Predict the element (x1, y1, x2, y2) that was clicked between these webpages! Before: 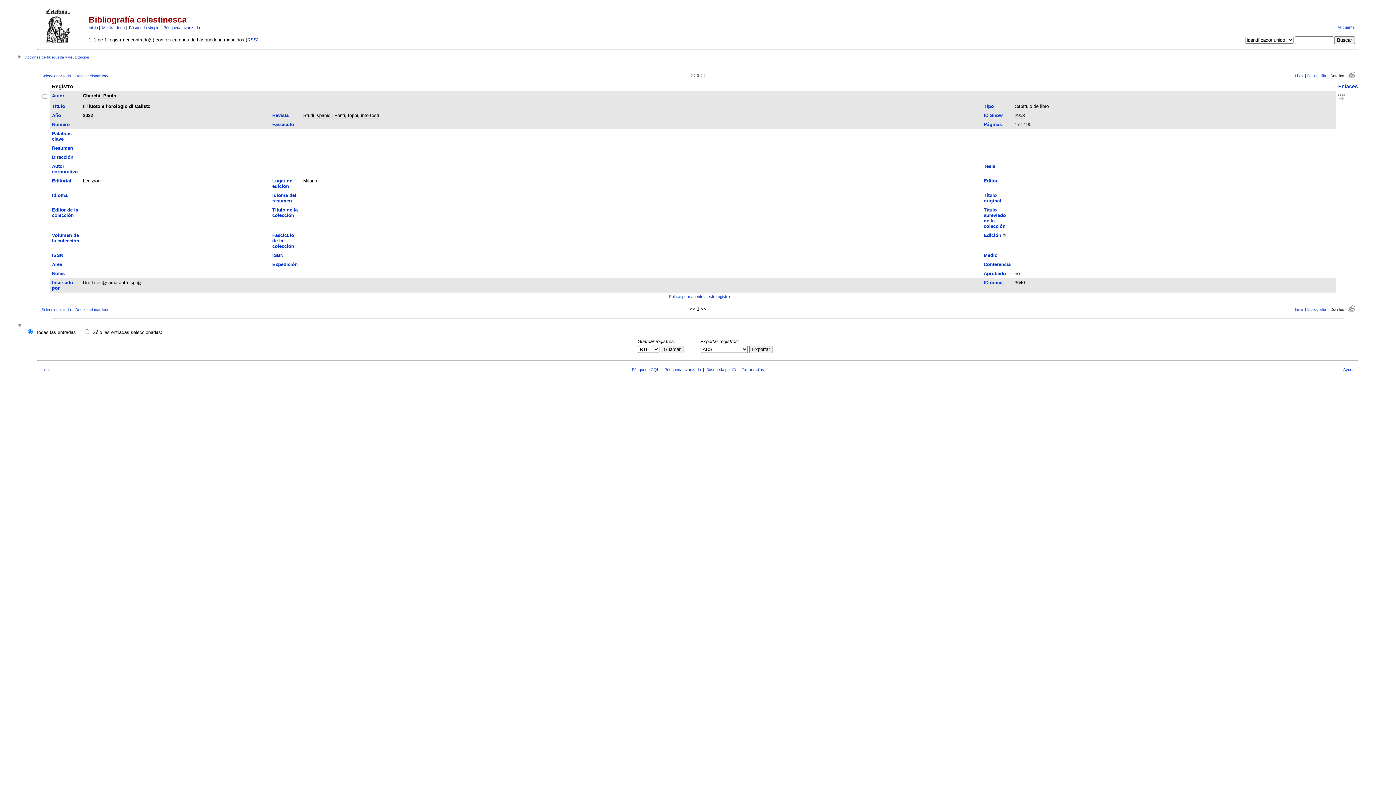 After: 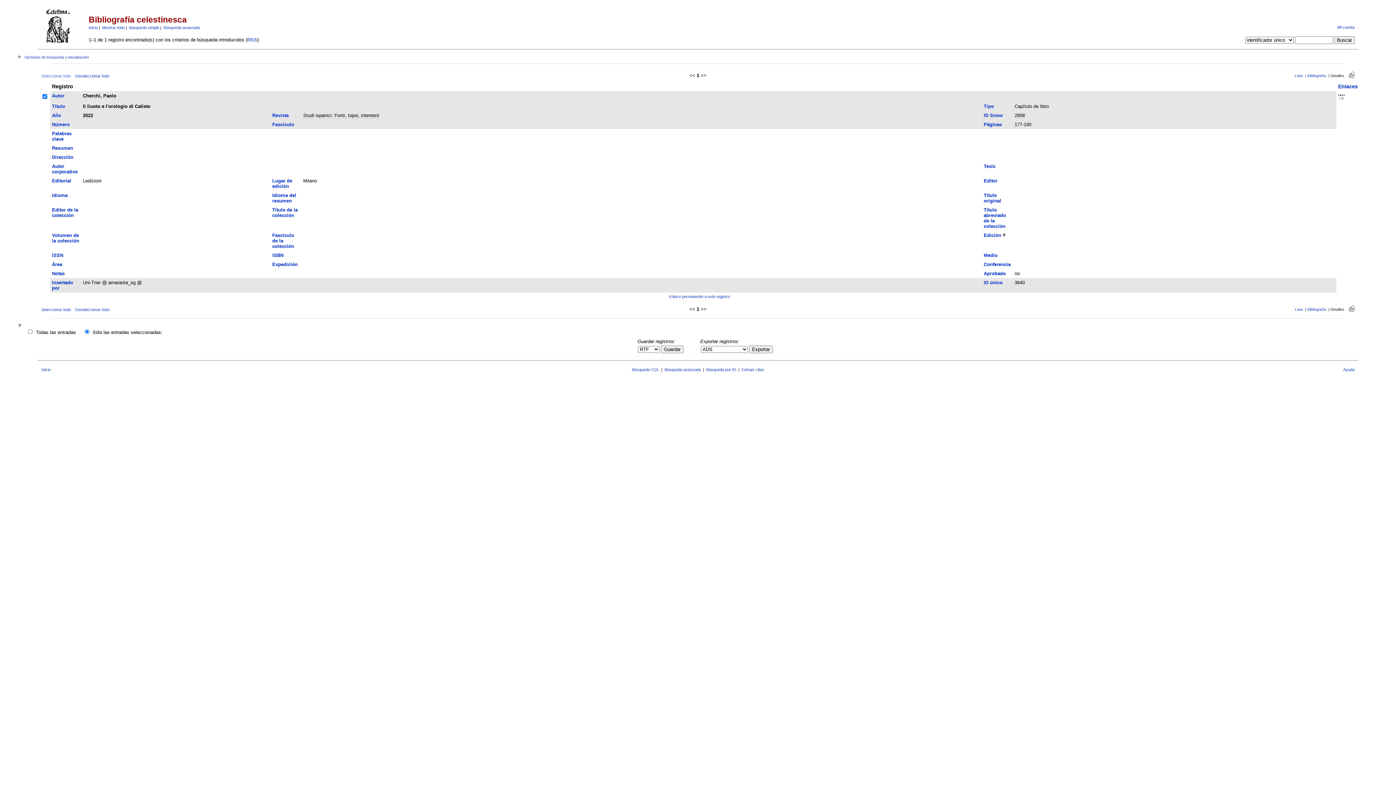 Action: label: Seleccionar todo bbox: (41, 73, 70, 78)